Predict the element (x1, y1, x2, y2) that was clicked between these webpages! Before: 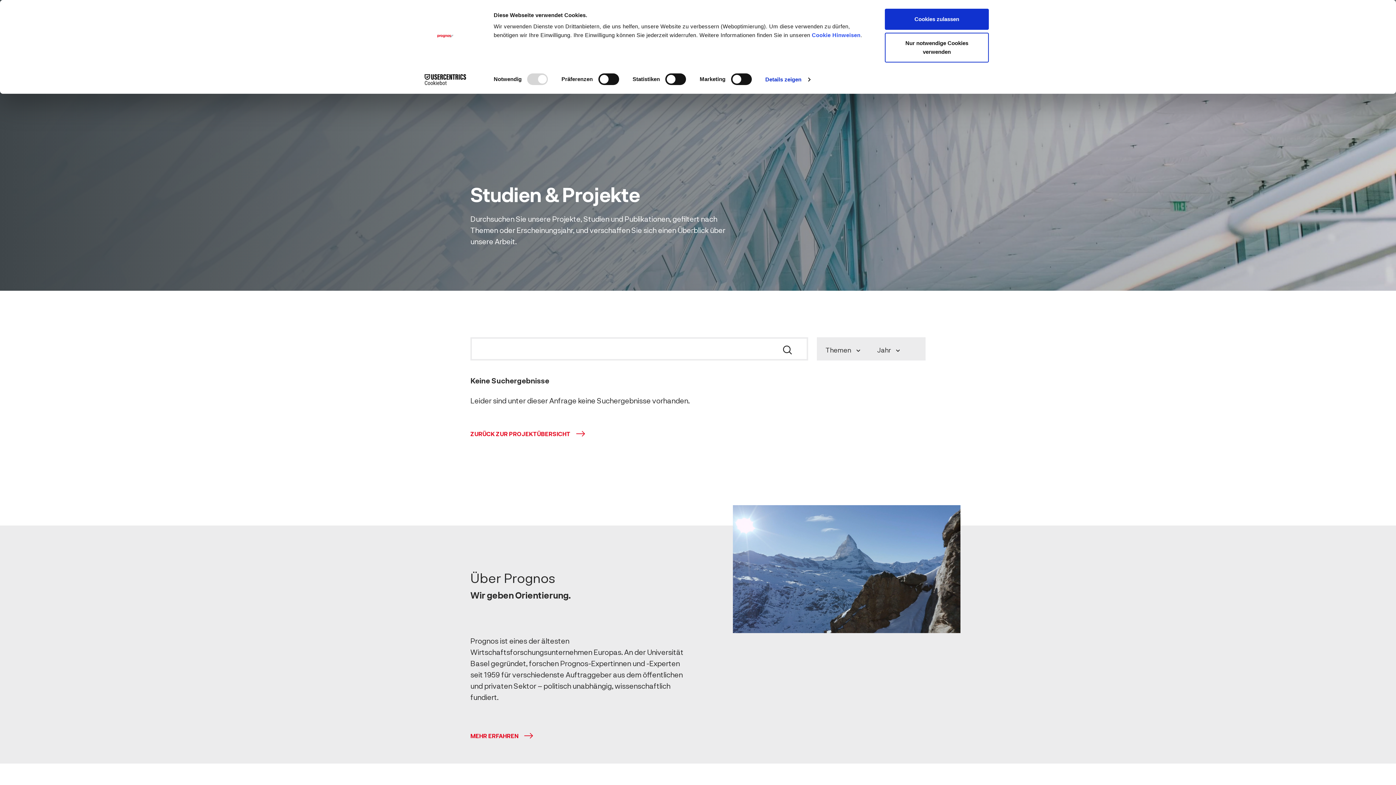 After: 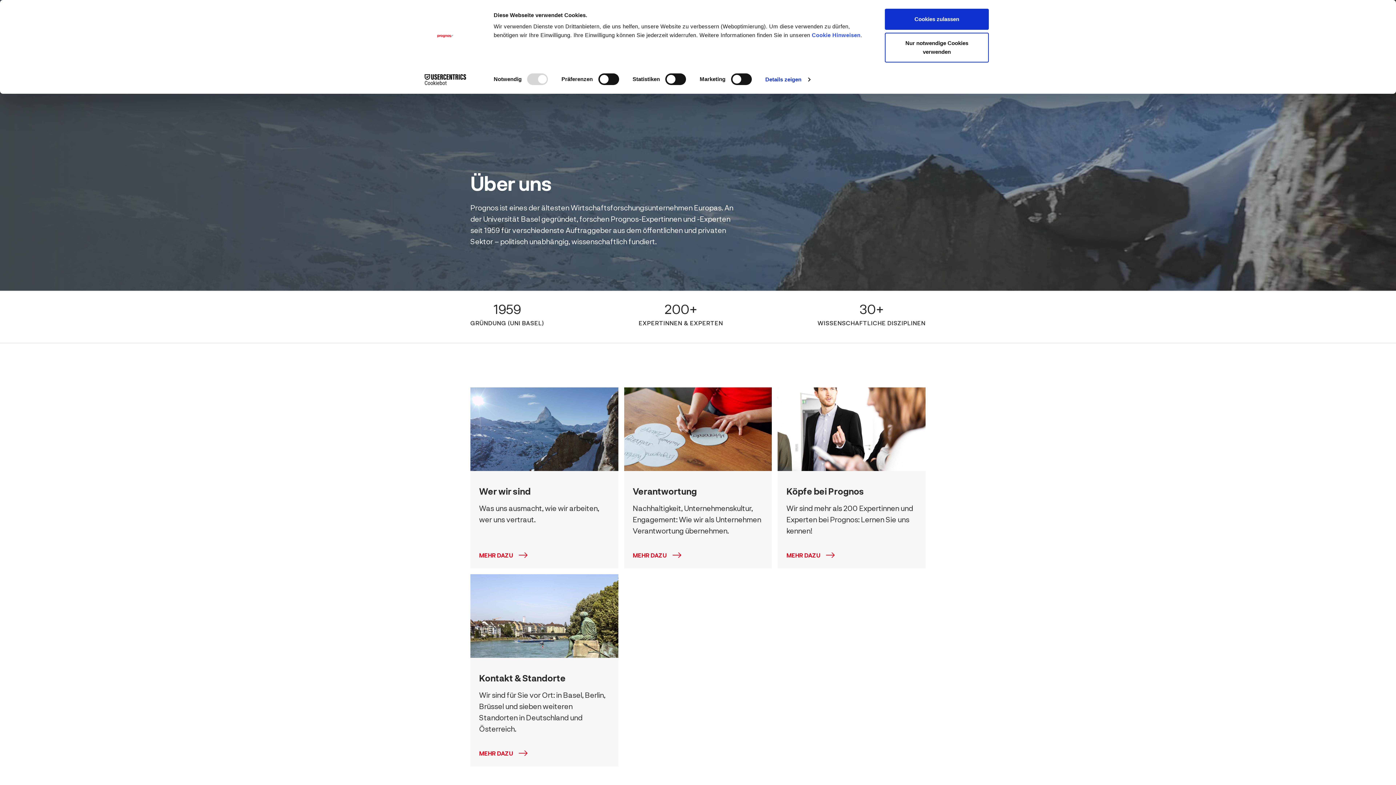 Action: label: MEHR ERFAHREN bbox: (470, 732, 533, 740)